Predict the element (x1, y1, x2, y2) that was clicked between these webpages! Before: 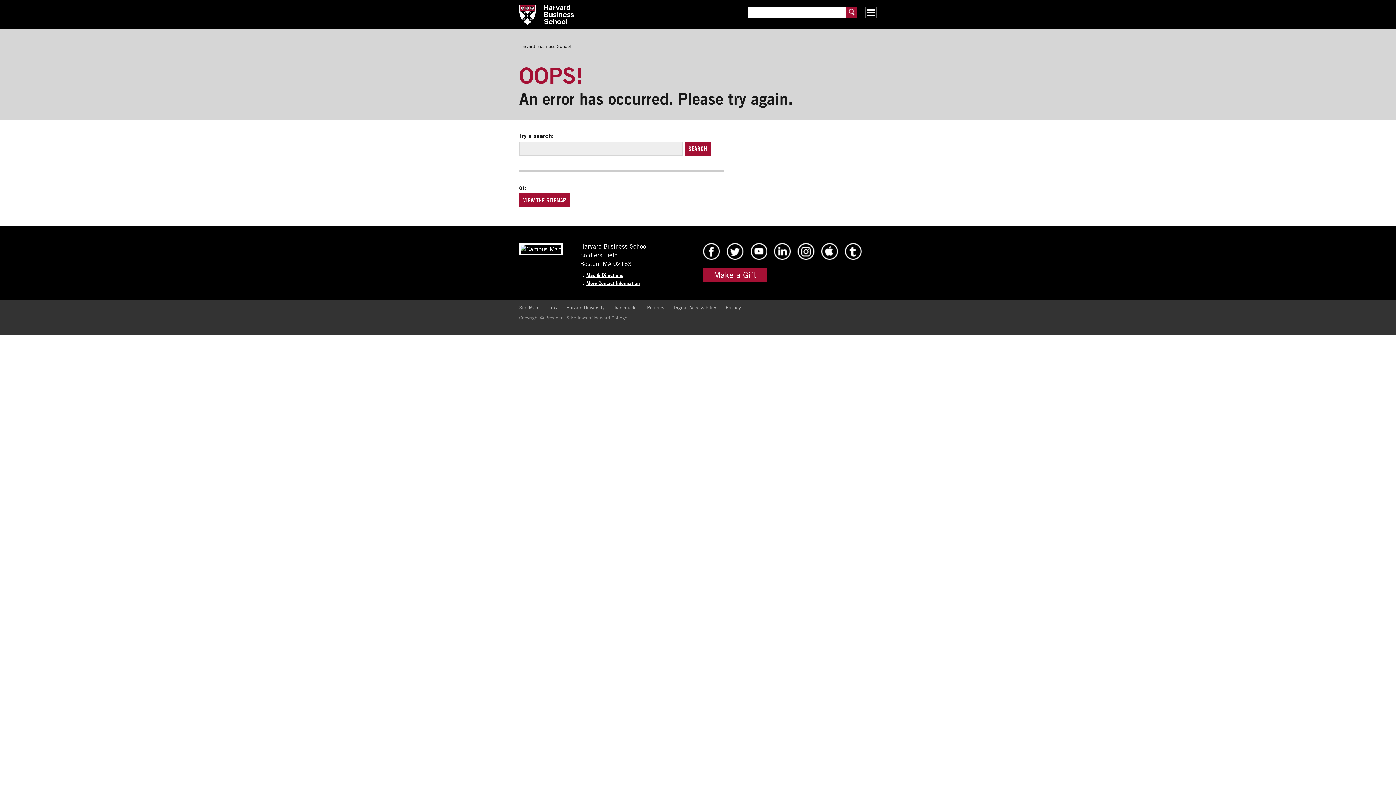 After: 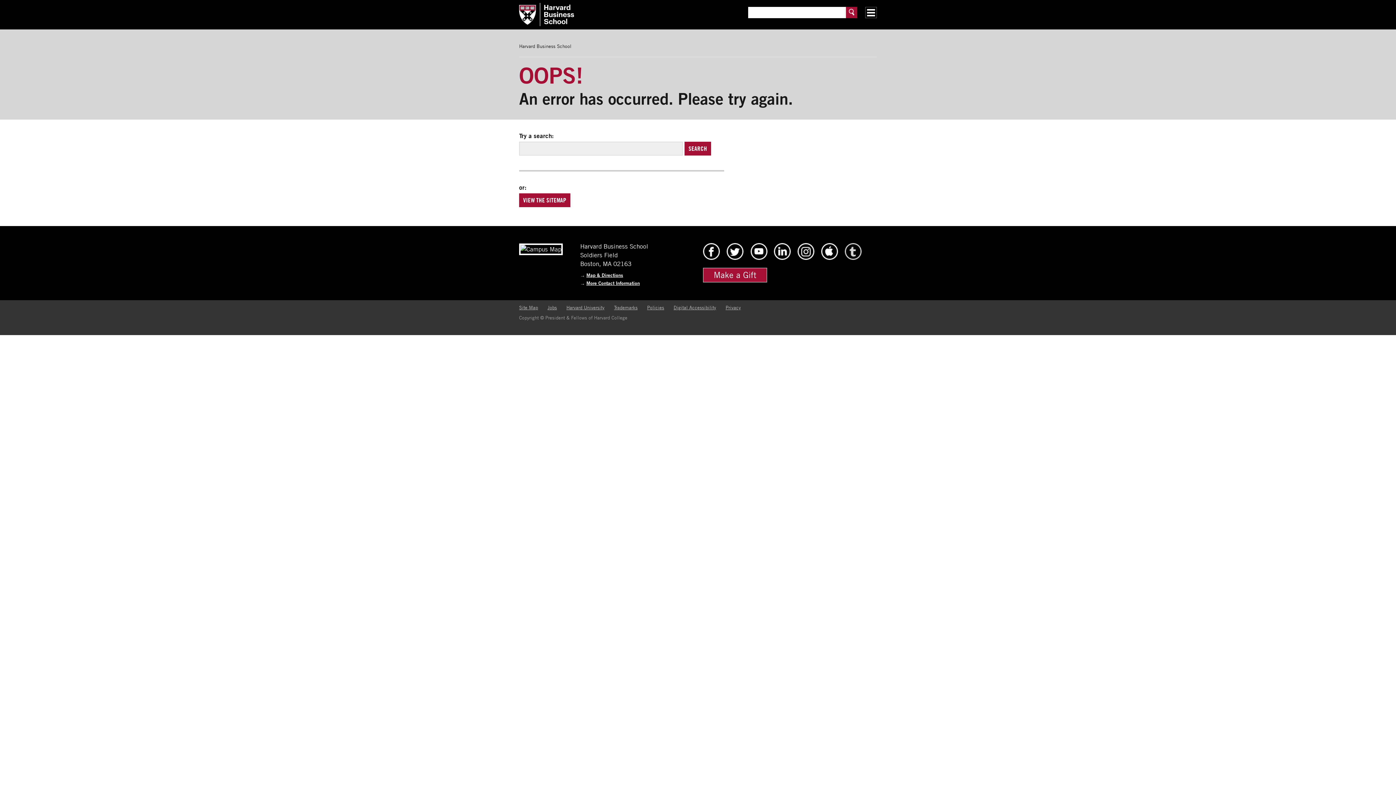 Action: label: HBS Tumblr bbox: (844, 254, 862, 261)